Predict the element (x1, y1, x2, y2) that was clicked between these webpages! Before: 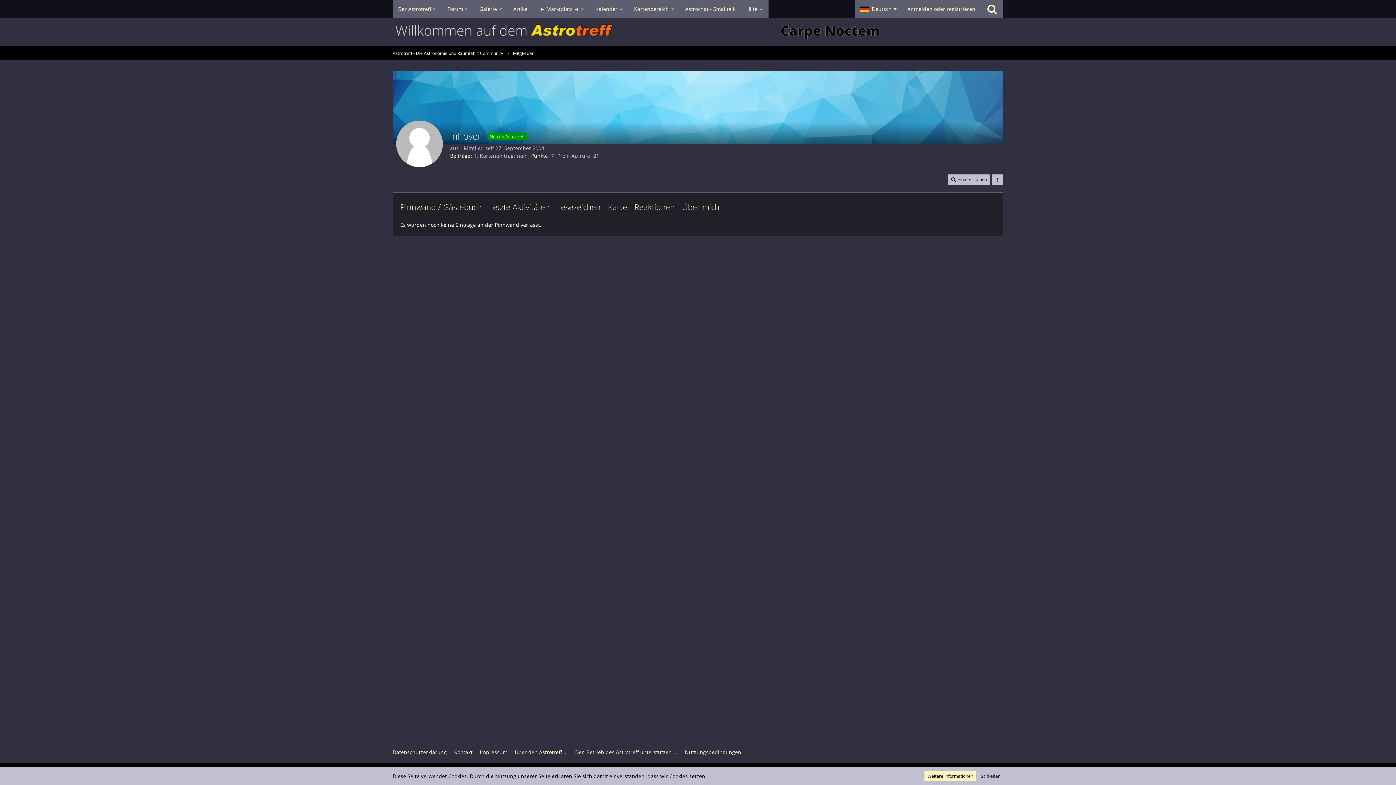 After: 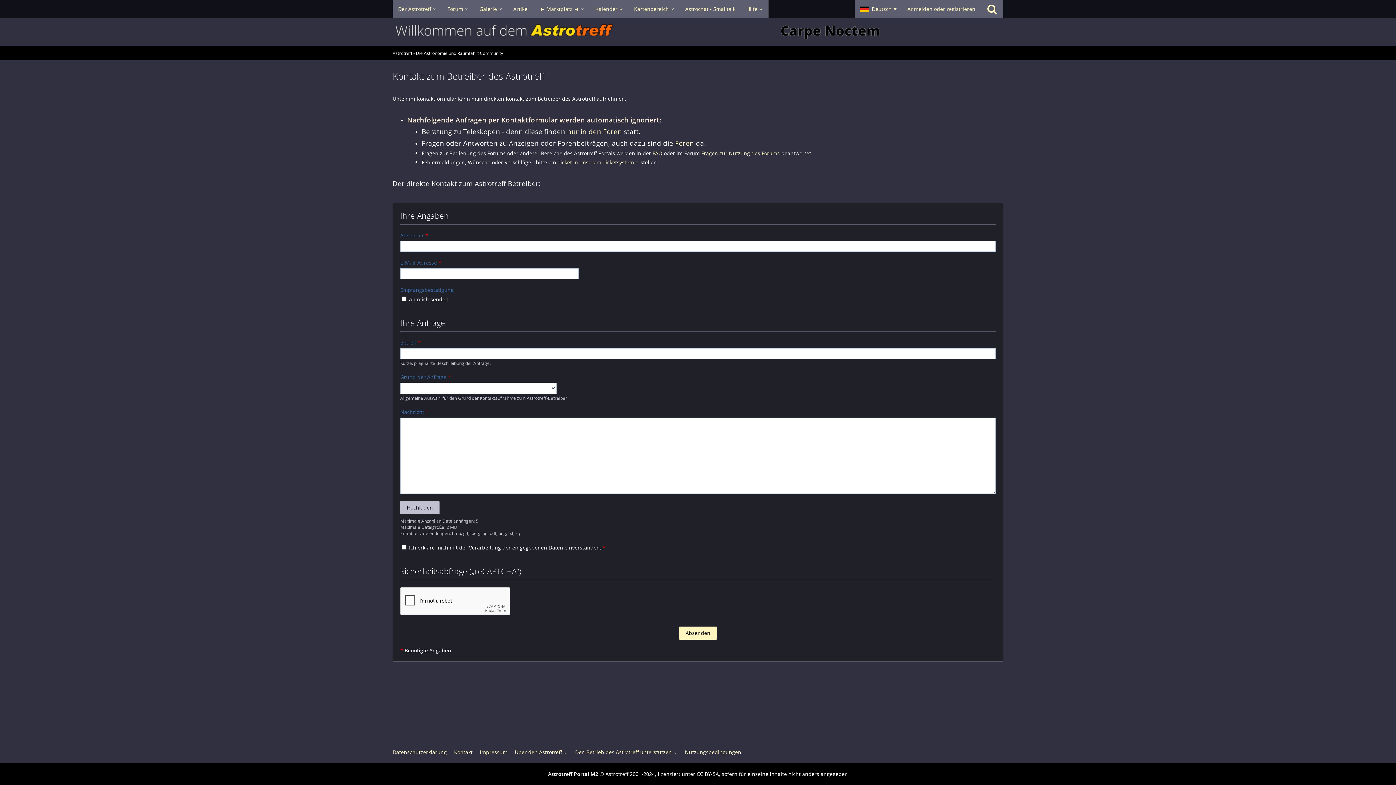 Action: bbox: (454, 749, 472, 756) label: Kontakt